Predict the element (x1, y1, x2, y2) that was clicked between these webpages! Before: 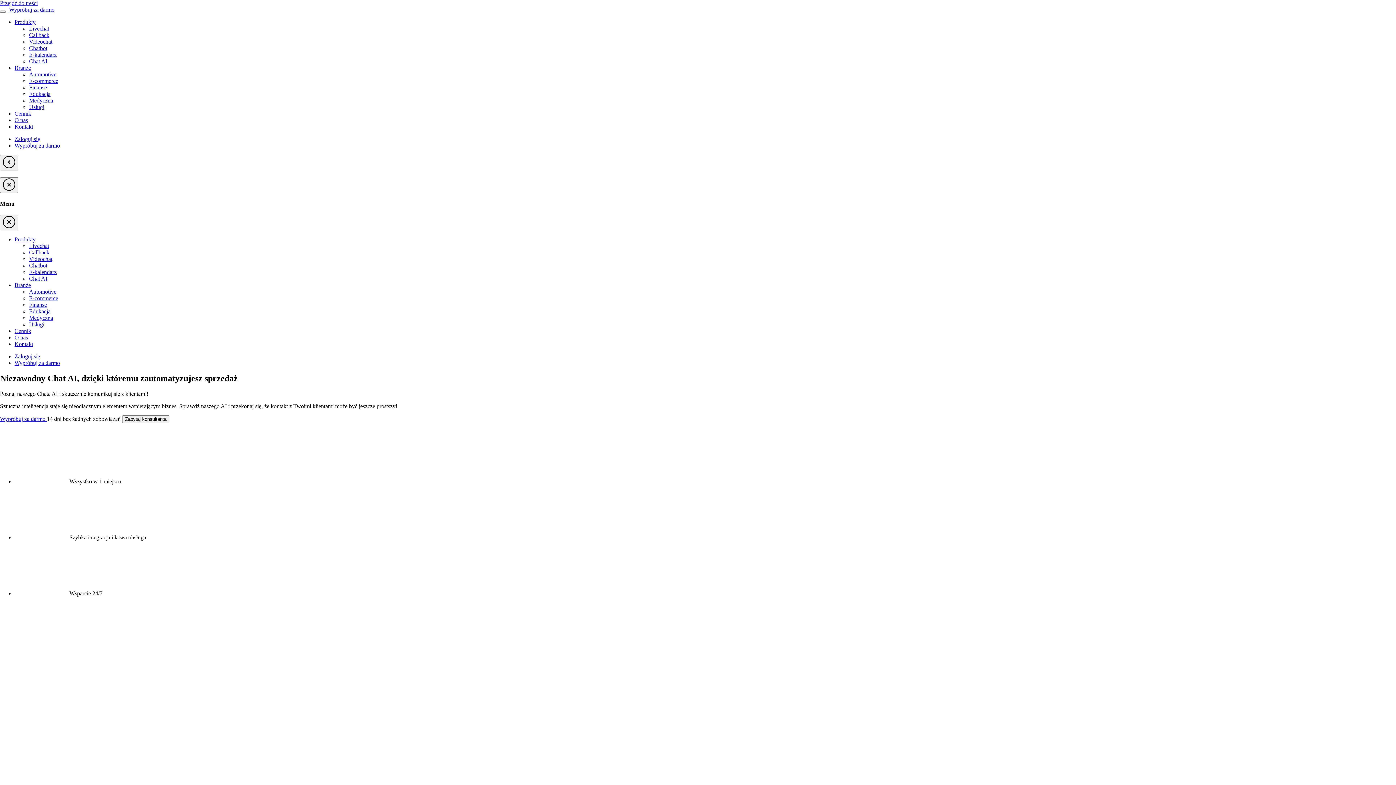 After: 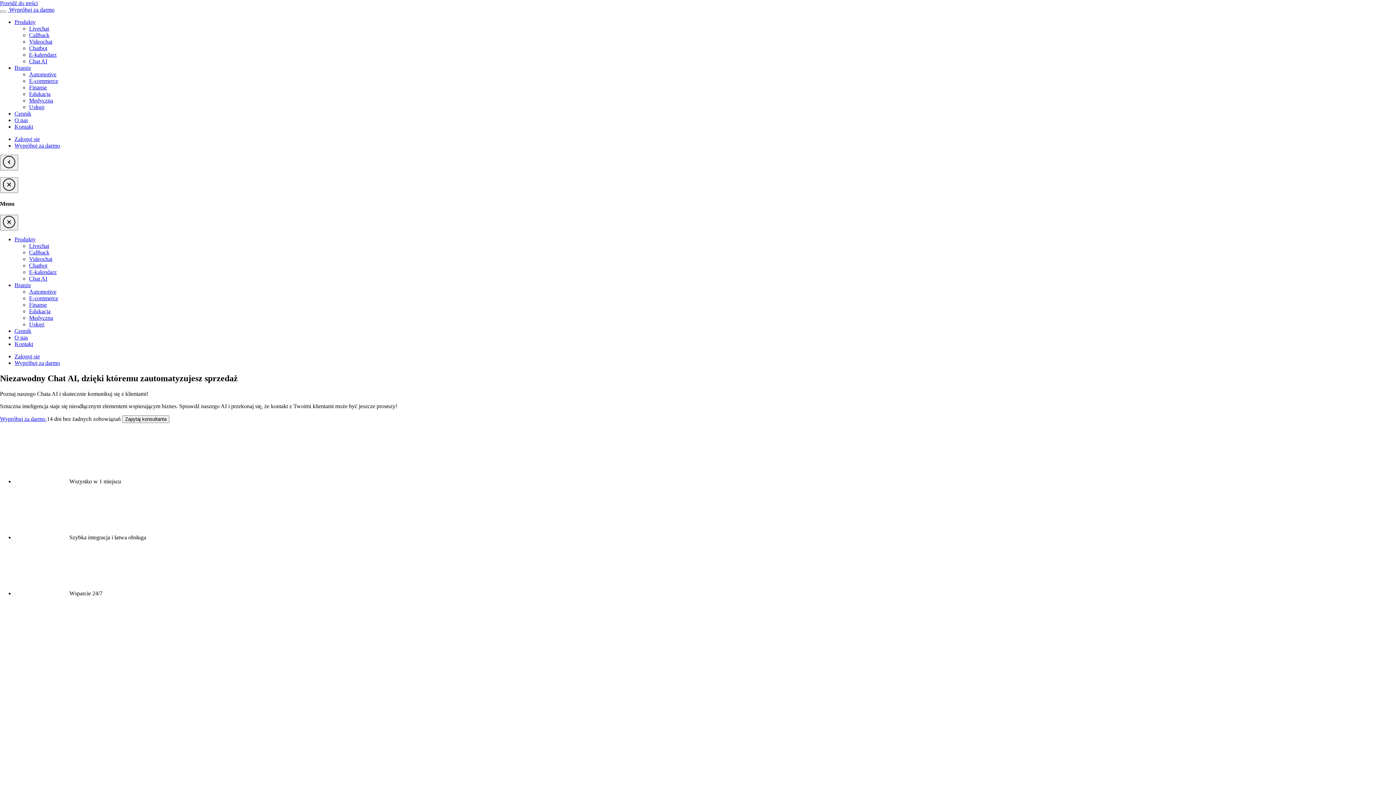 Action: bbox: (14, 236, 35, 242) label: Produkty